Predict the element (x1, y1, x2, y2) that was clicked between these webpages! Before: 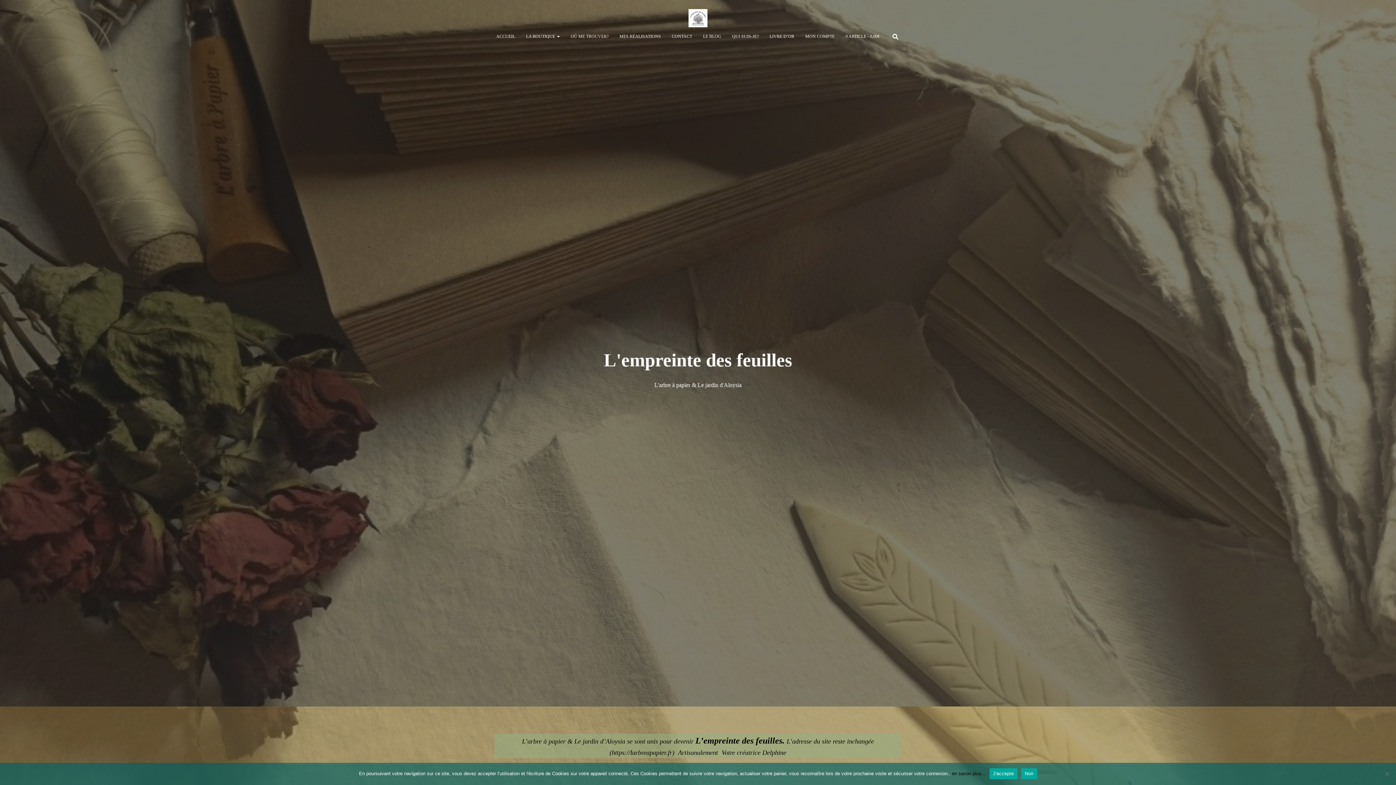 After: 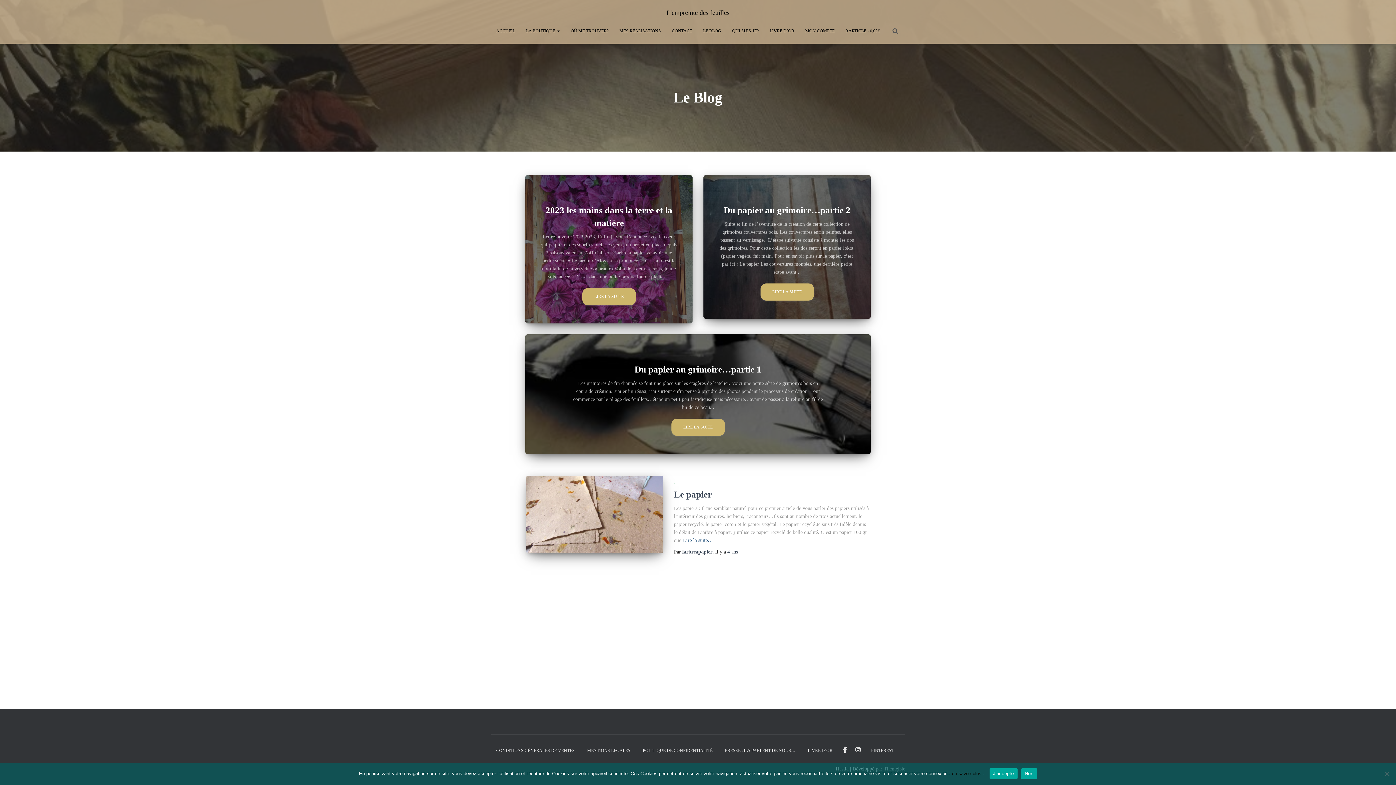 Action: label: LE BLOG bbox: (697, 27, 726, 45)